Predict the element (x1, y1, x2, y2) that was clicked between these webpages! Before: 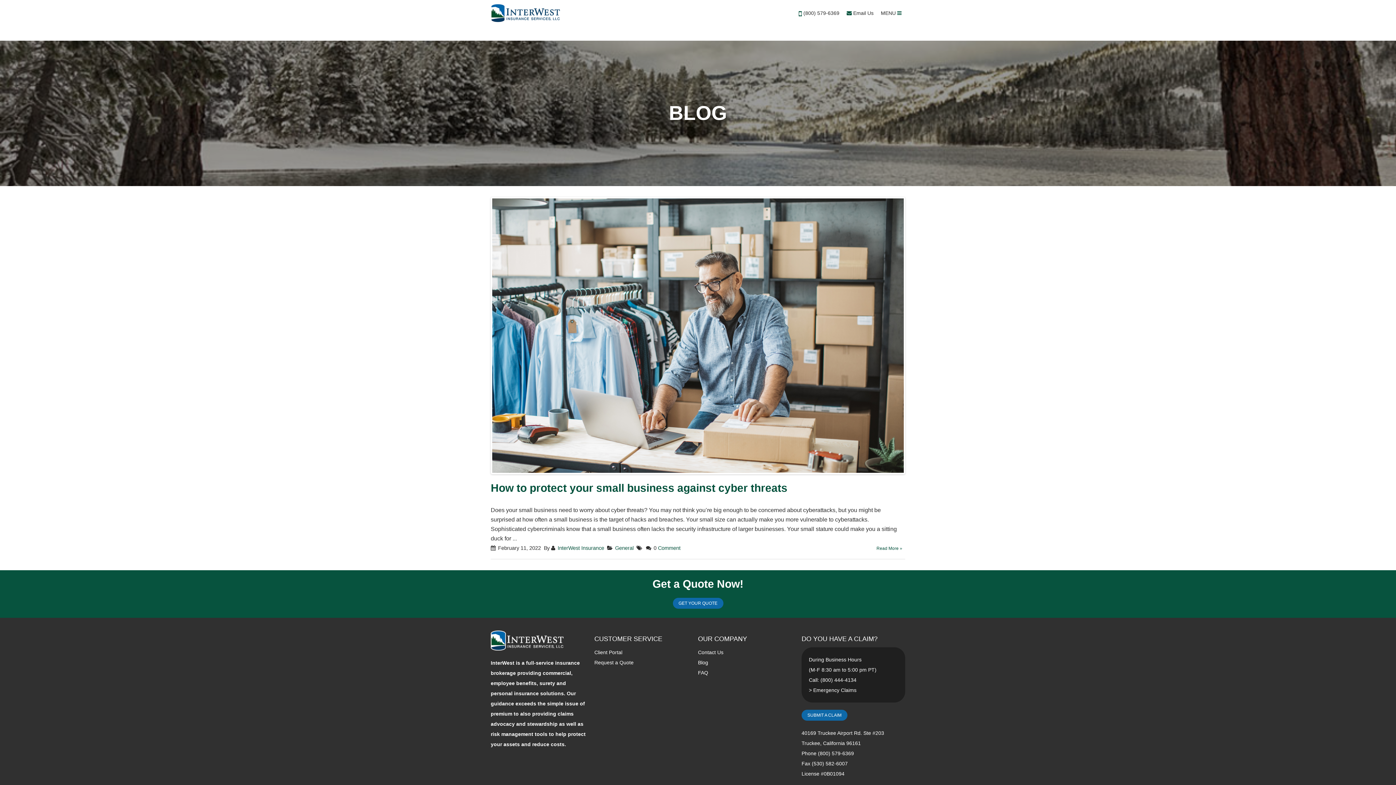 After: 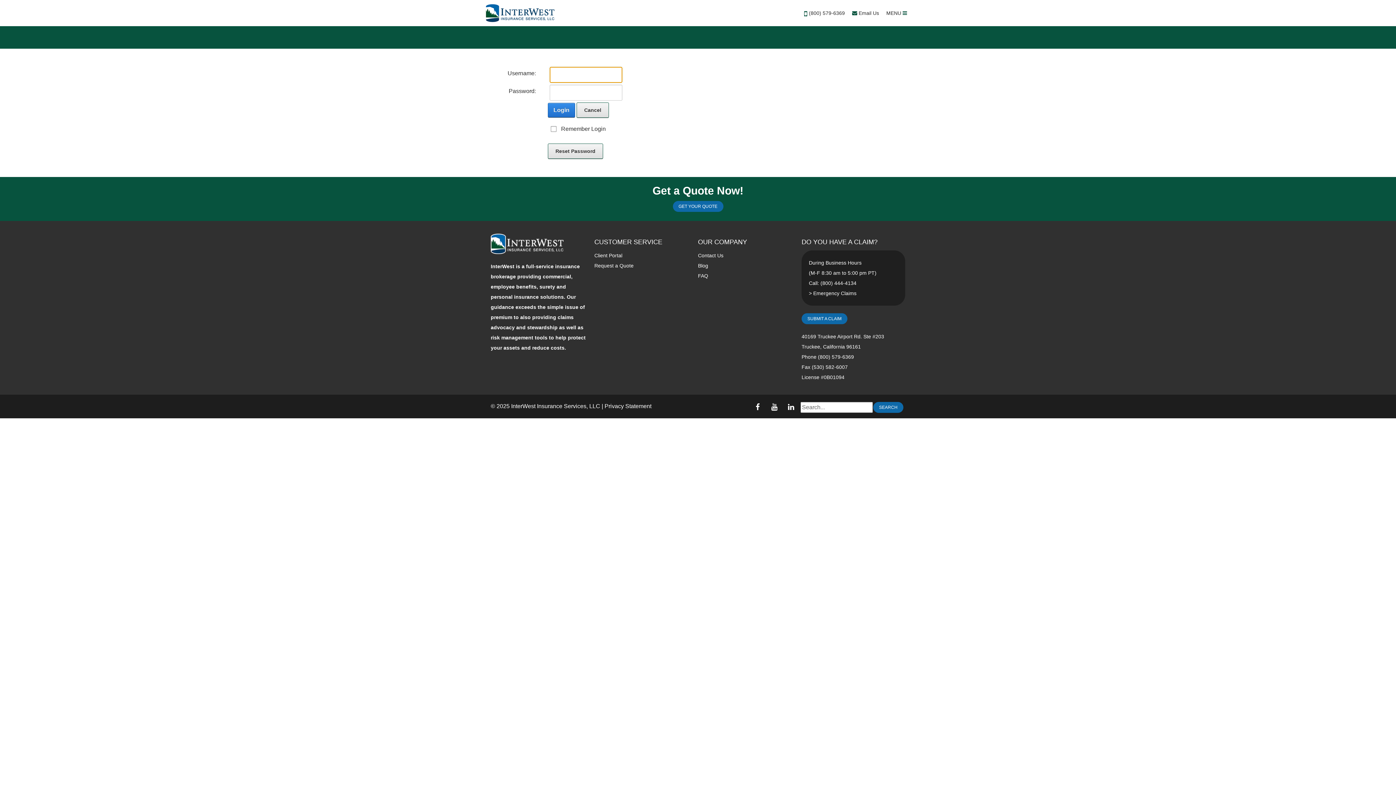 Action: bbox: (698, 635, 747, 642) label: OUR COMPANY